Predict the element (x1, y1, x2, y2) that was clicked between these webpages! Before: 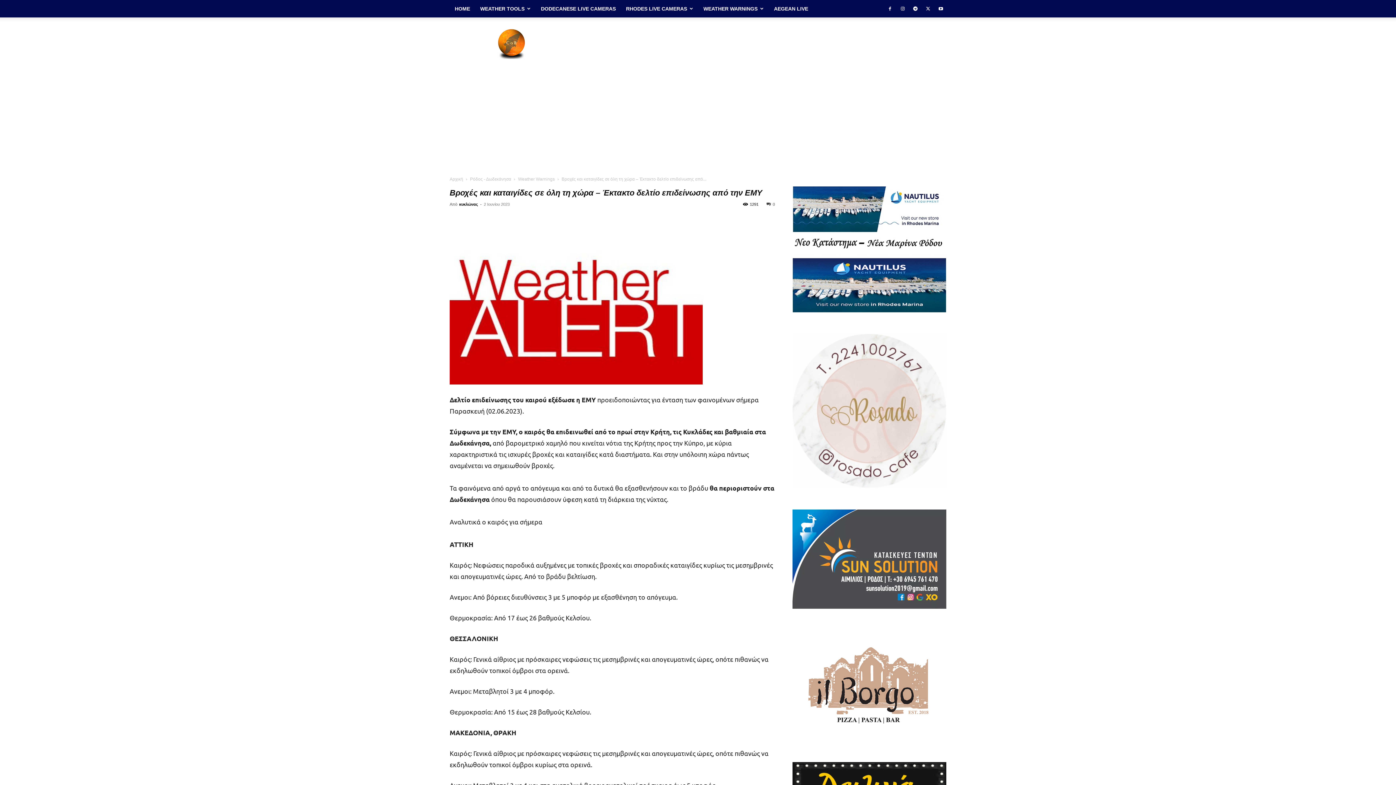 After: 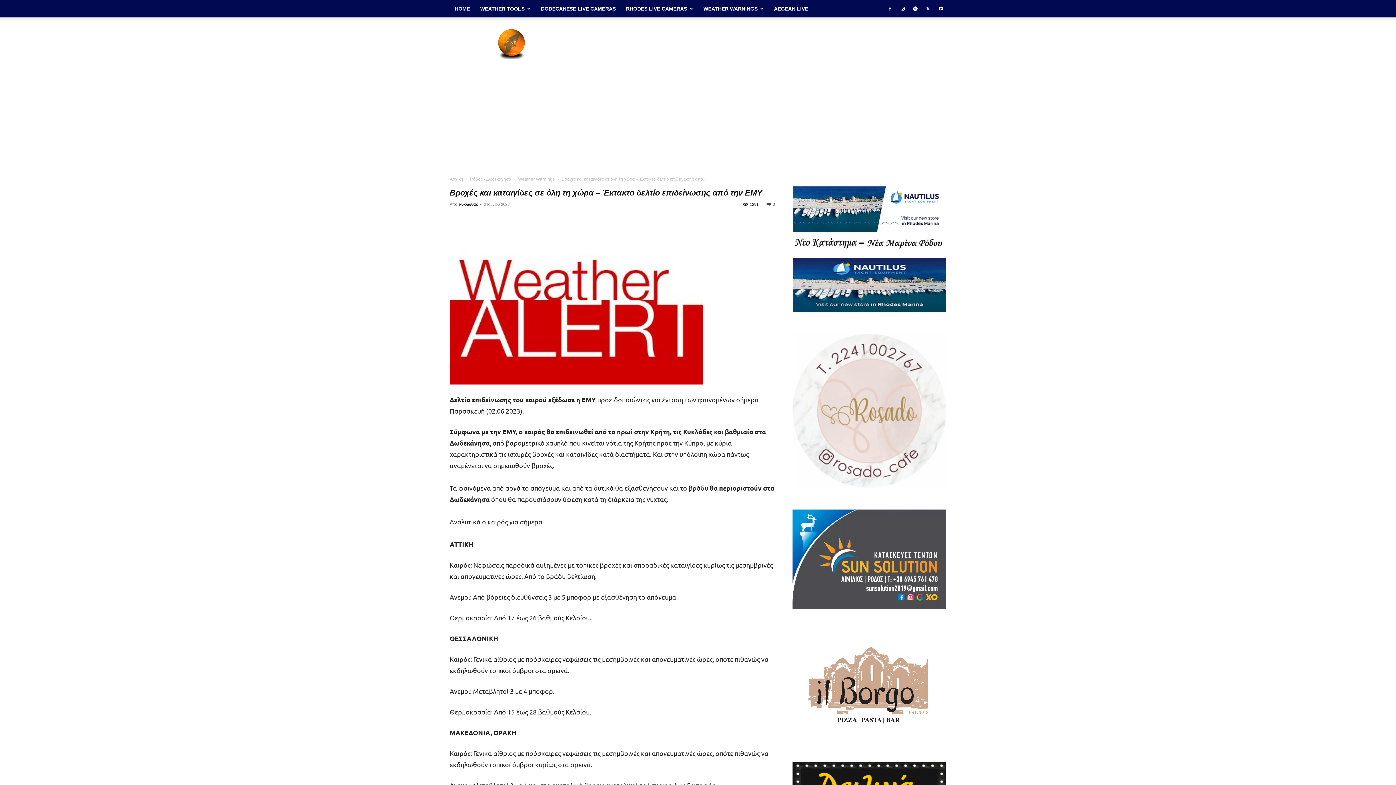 Action: bbox: (792, 630, 946, 741)